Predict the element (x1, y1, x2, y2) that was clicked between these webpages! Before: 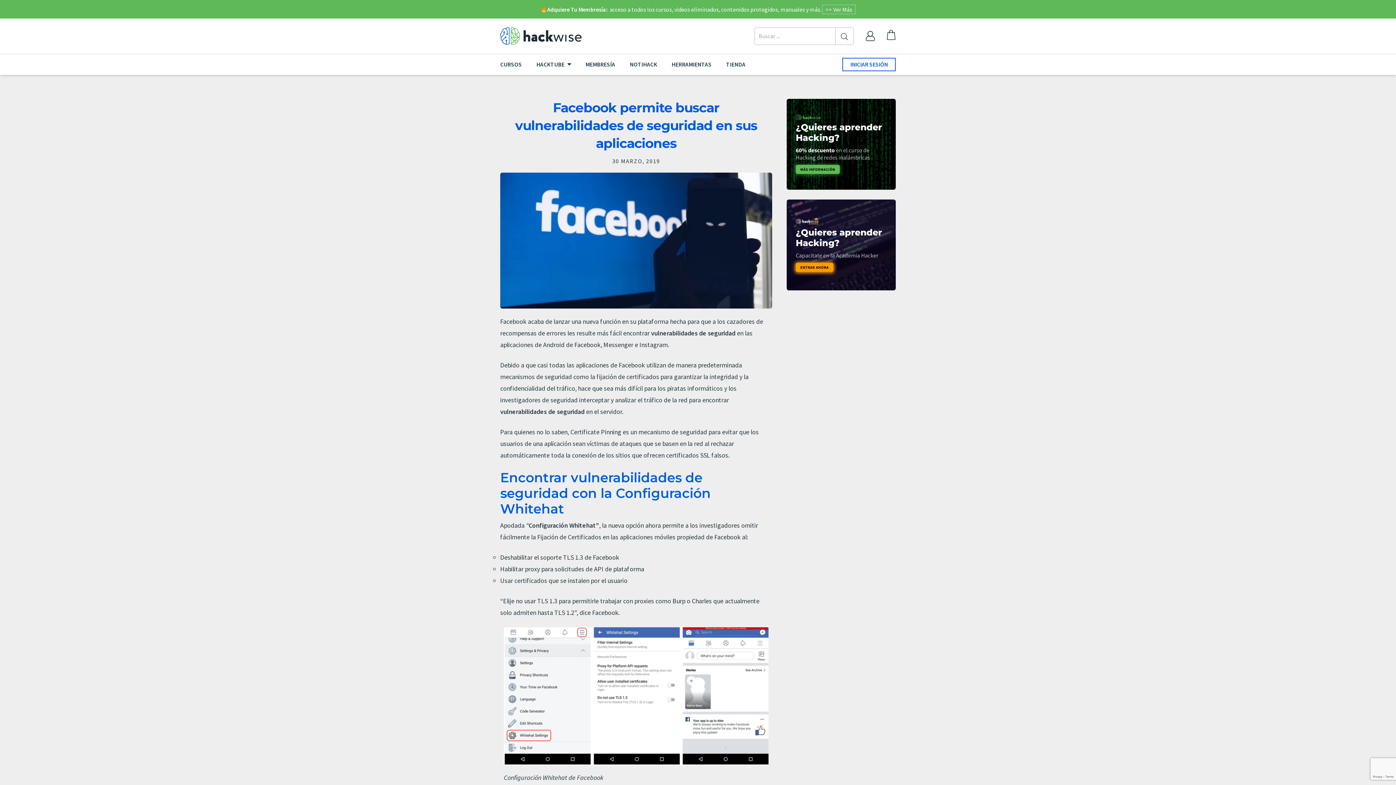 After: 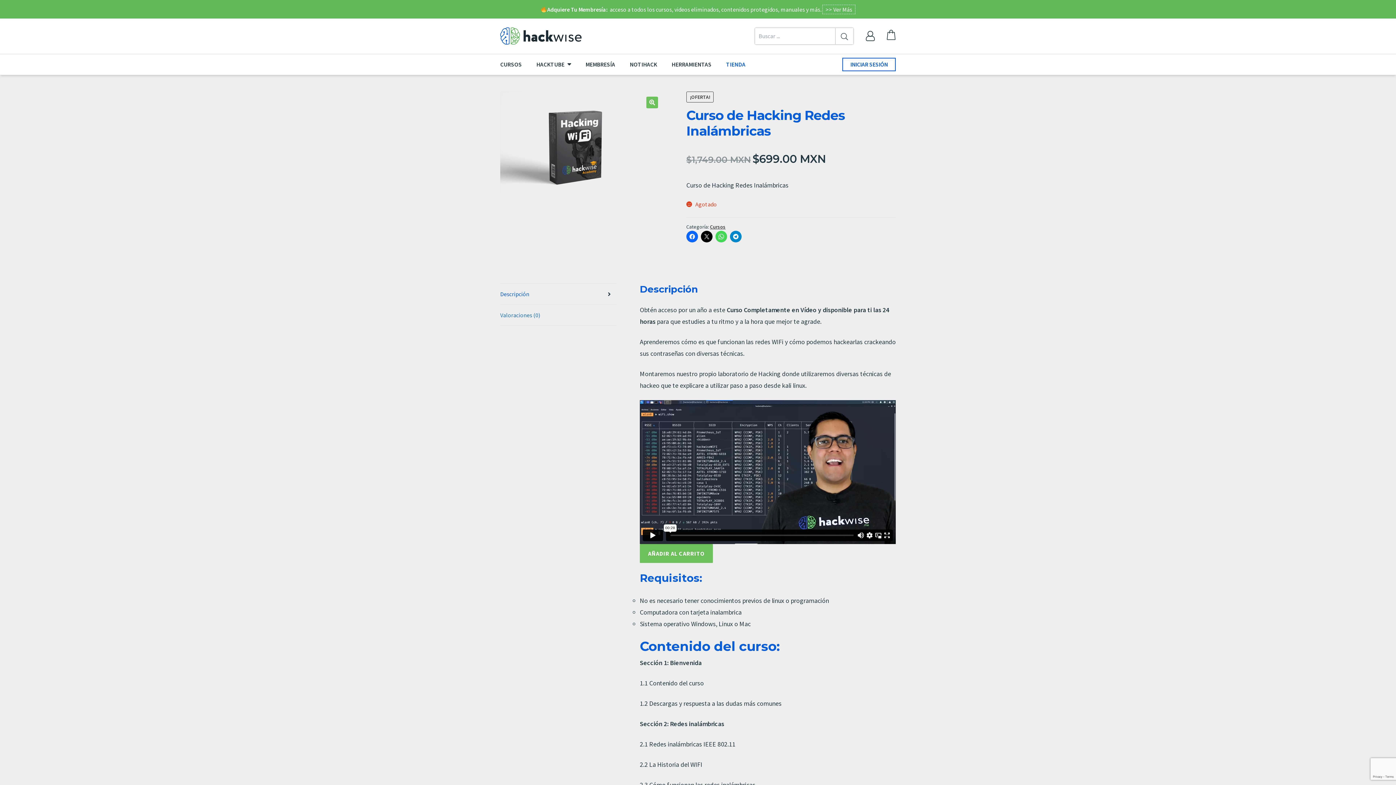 Action: bbox: (786, 191, 896, 198) label:  